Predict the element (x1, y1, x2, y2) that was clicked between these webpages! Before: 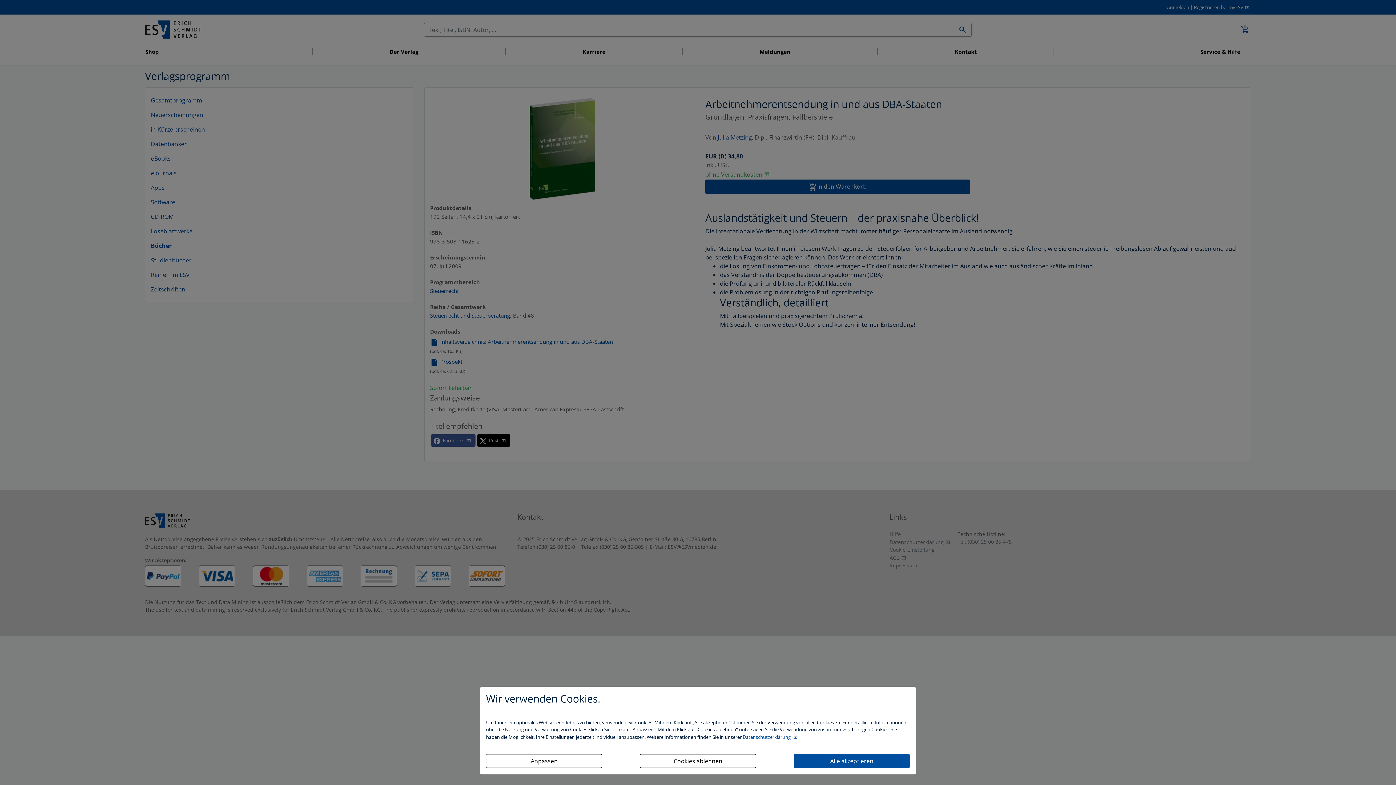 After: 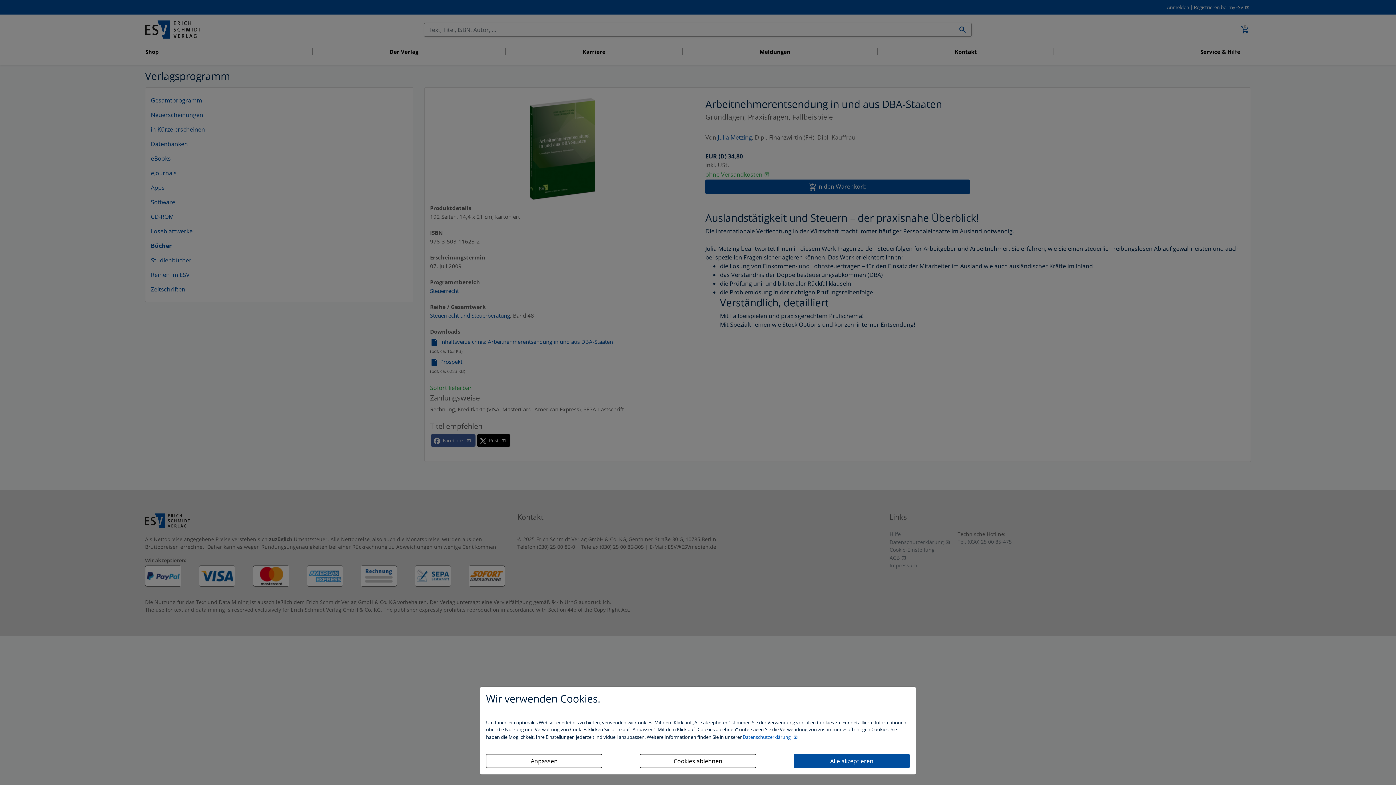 Action: bbox: (742, 734, 799, 740) label: Datenschutzerklärung 